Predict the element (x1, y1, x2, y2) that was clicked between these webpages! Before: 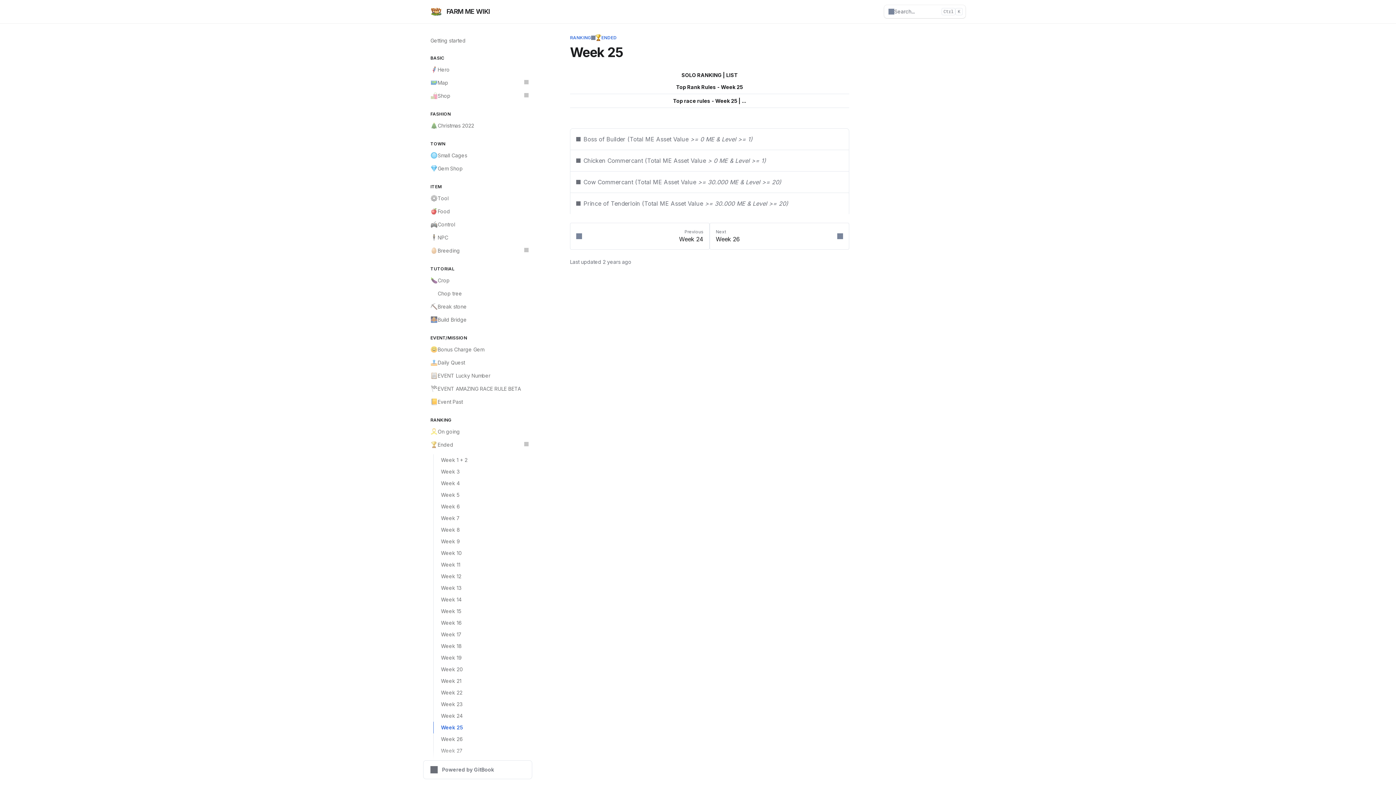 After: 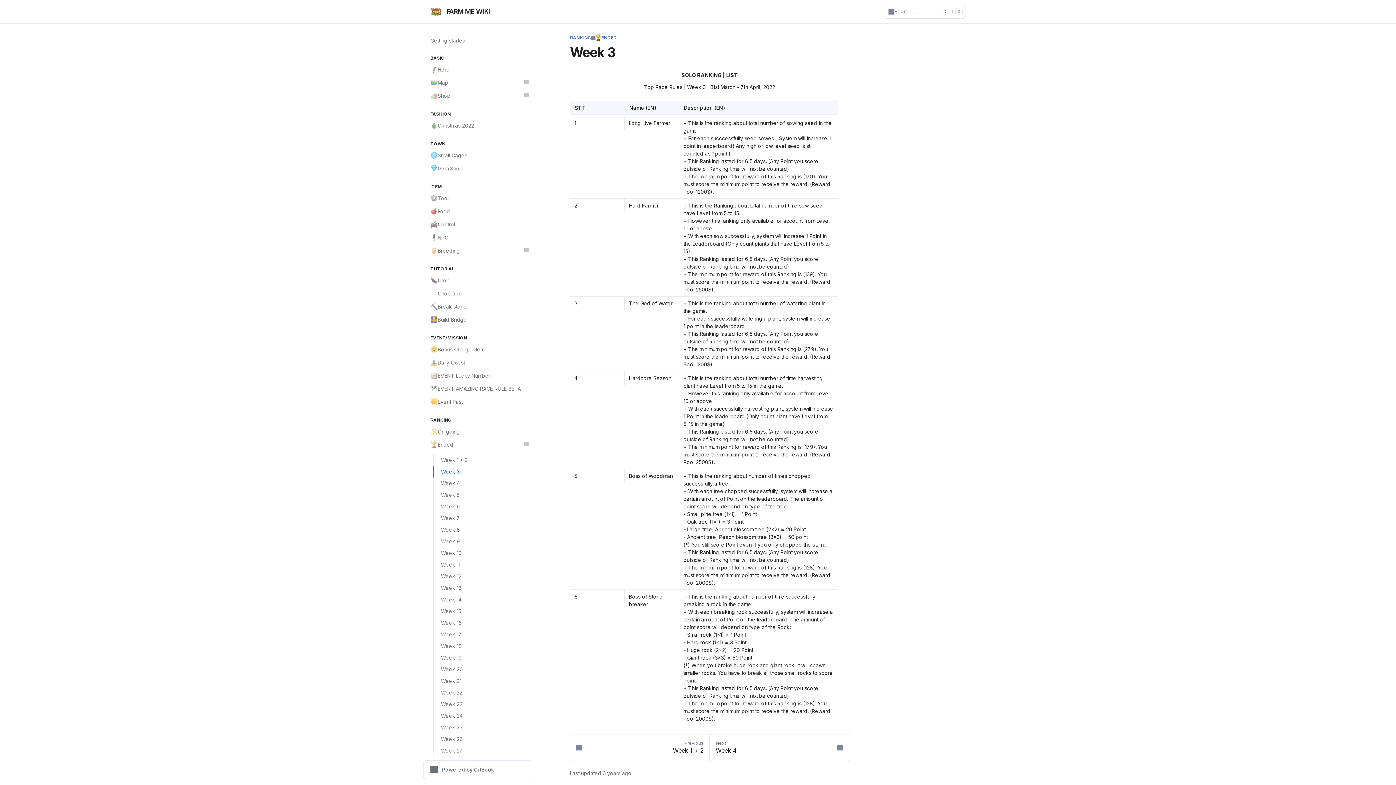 Action: label: Week 3 bbox: (433, 466, 532, 477)